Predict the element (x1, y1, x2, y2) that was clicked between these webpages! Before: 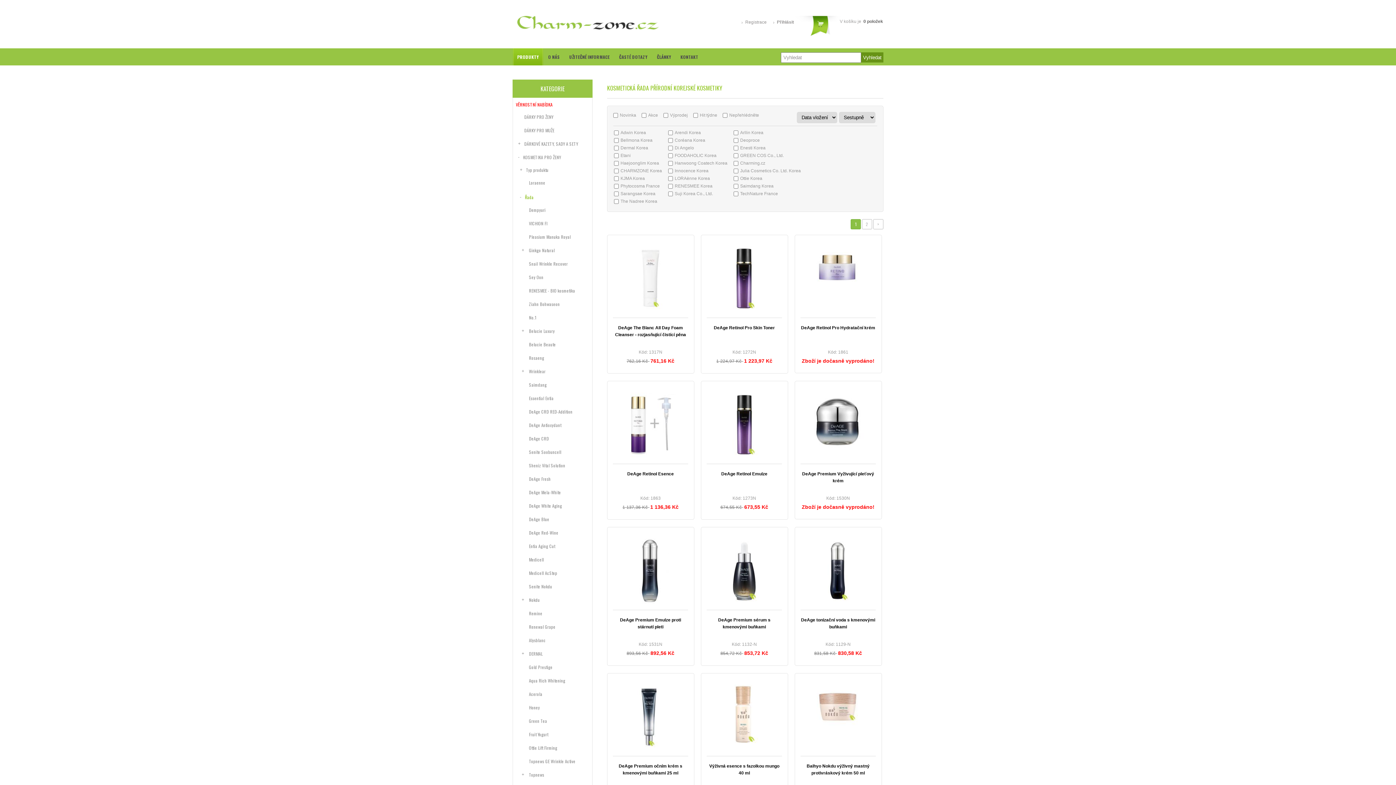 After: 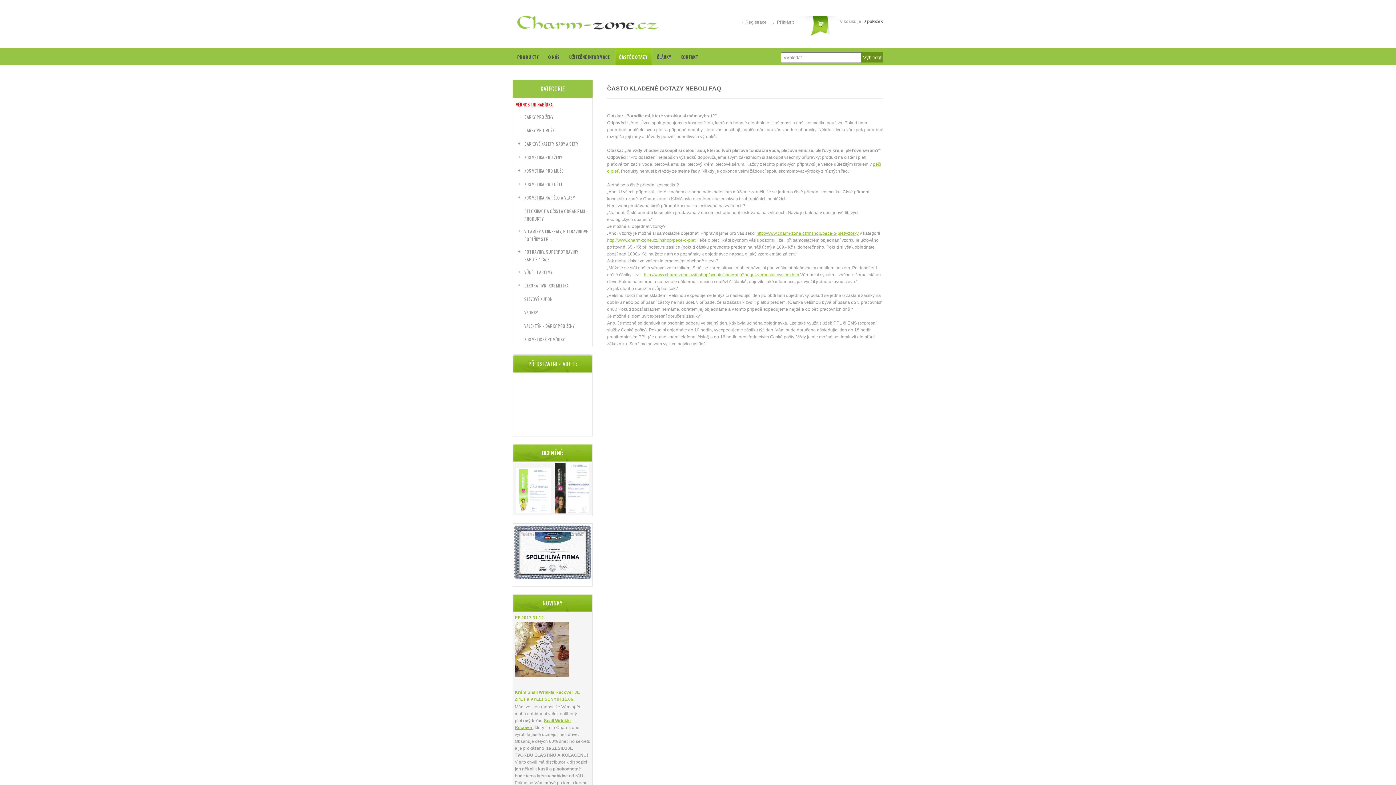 Action: label: ČASTÉ DOTAZY bbox: (615, 48, 651, 65)